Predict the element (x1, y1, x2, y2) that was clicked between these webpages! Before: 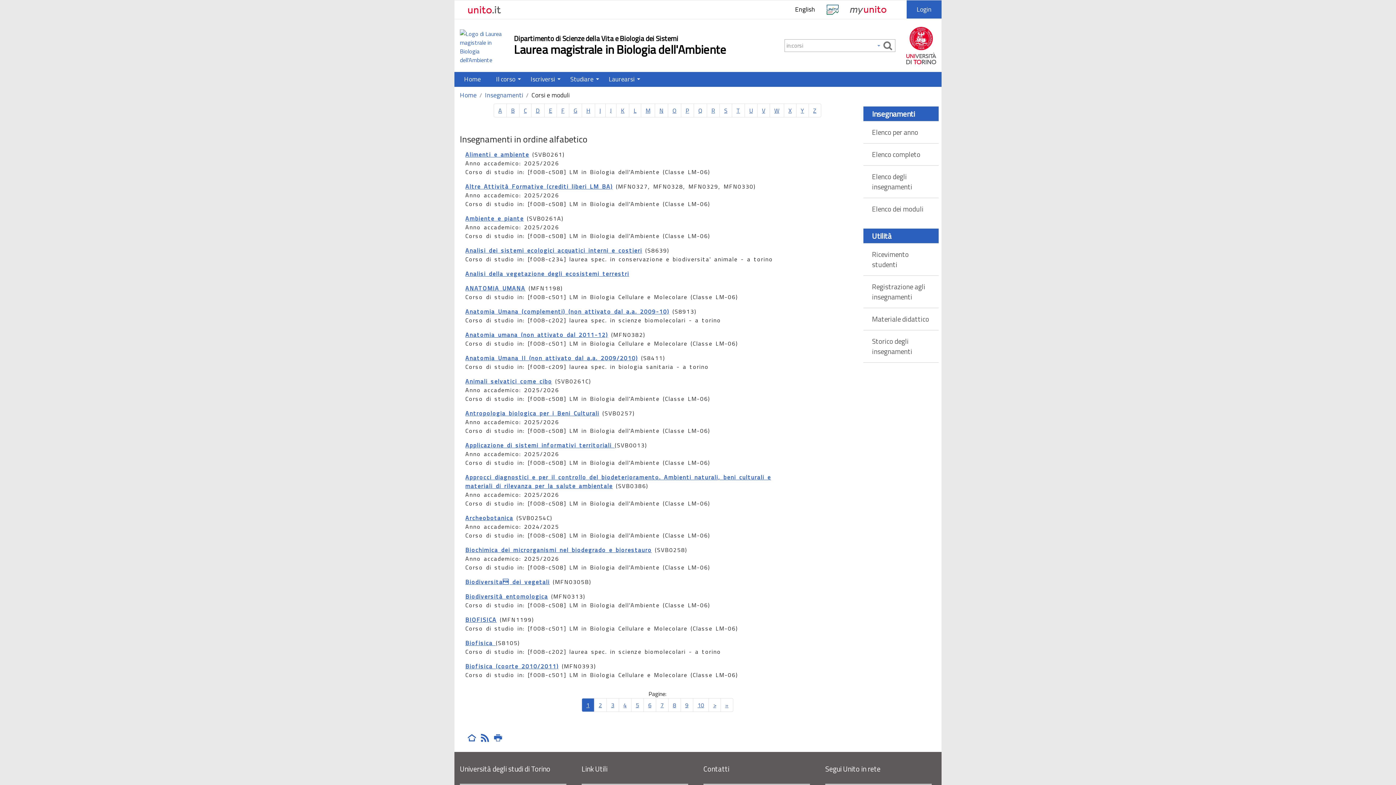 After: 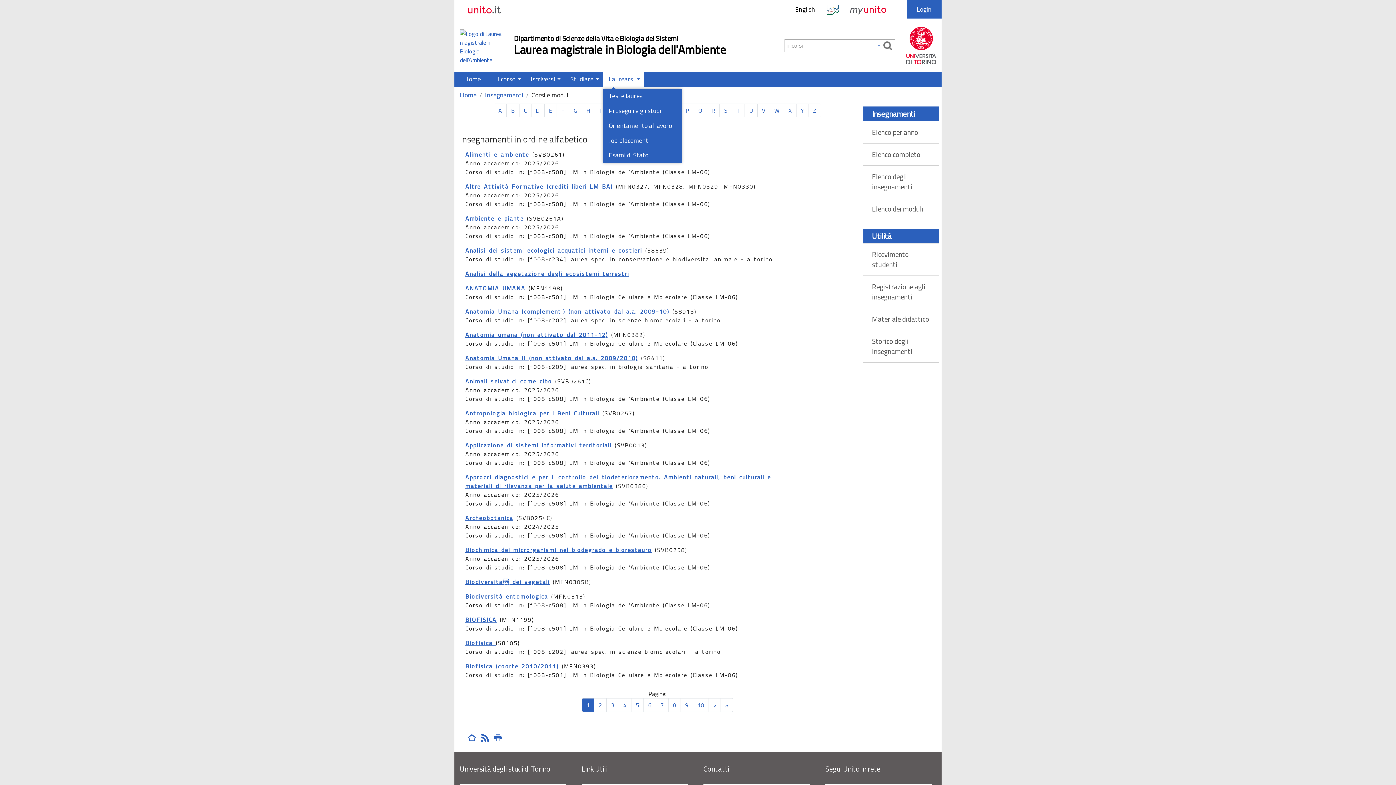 Action: bbox: (603, 72, 644, 86) label: Laurearsi